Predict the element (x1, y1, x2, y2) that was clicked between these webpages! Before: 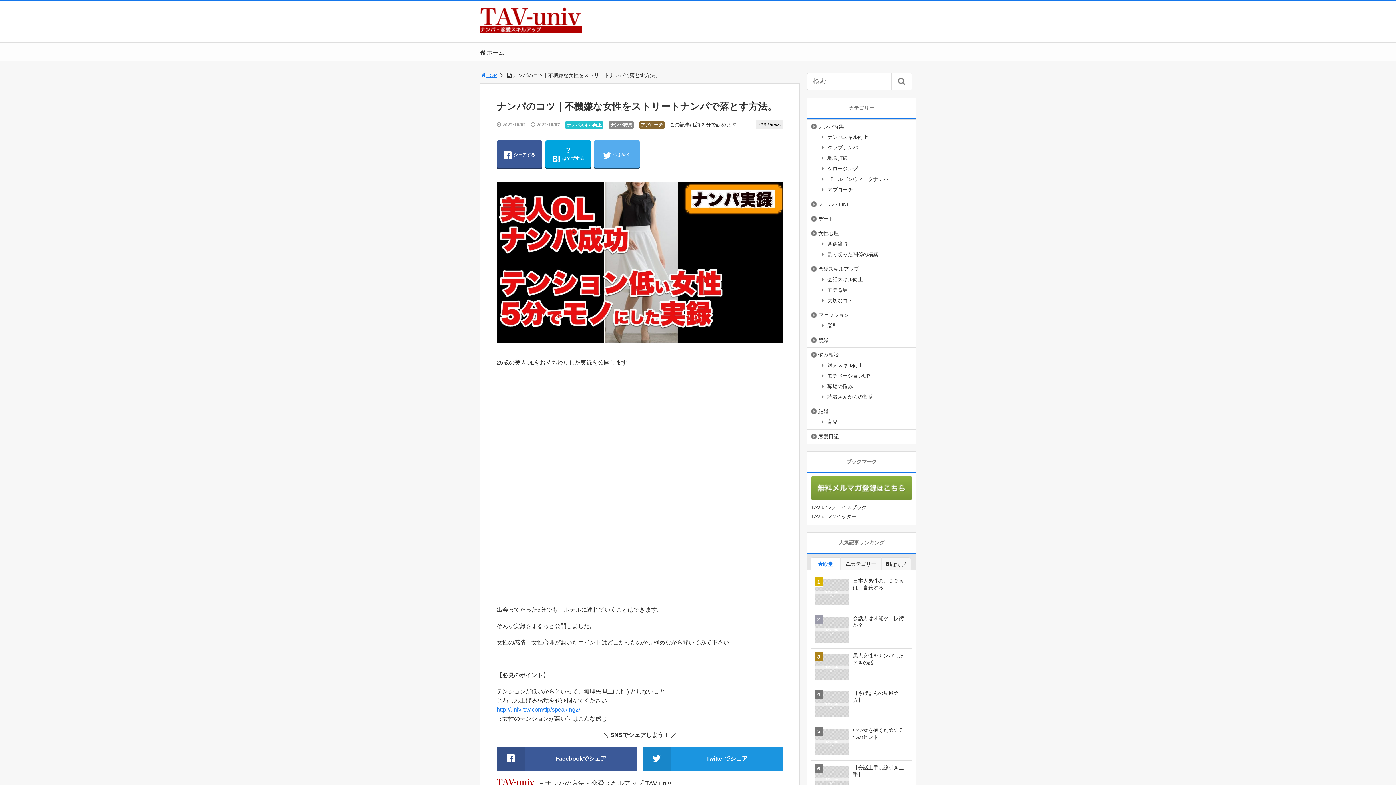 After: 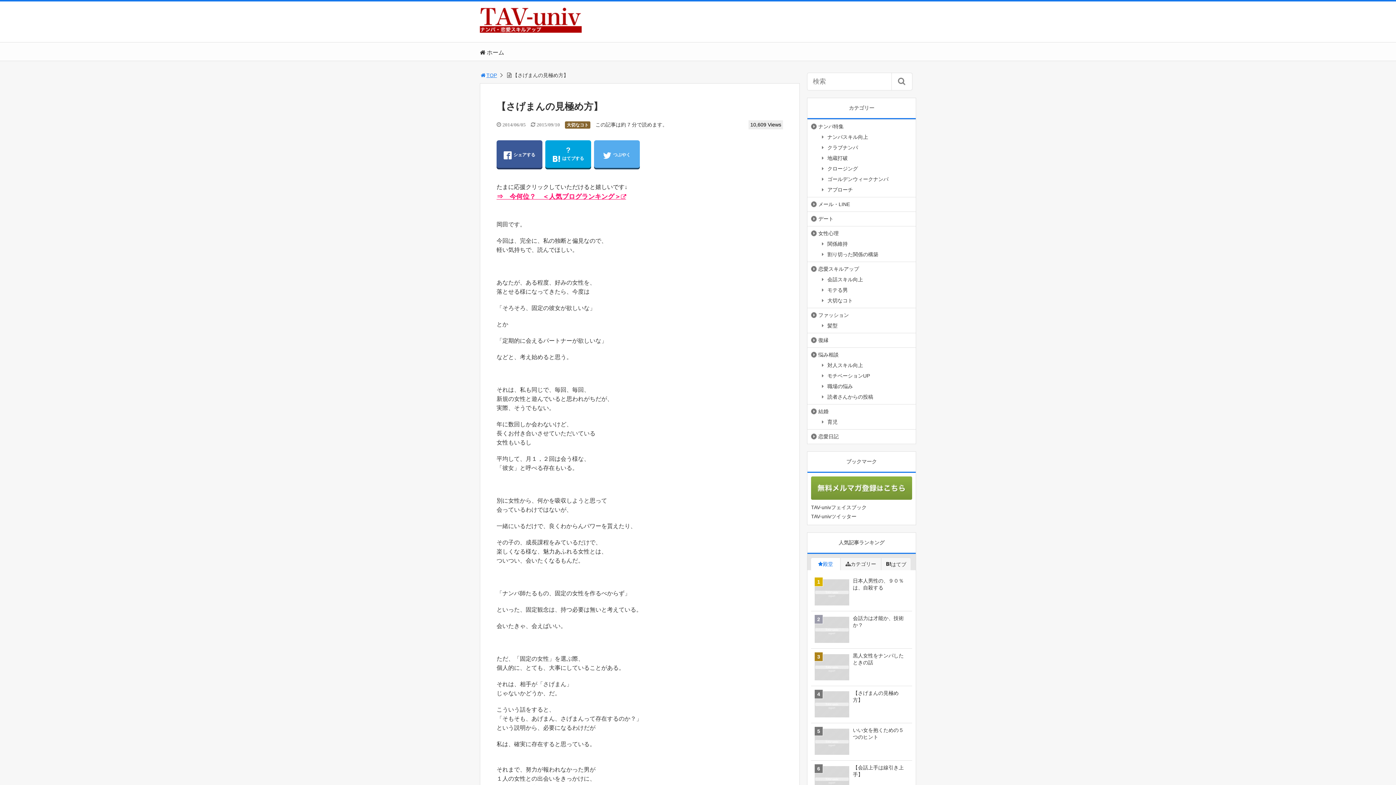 Action: label: 【さげまんの見極め方】 bbox: (811, 686, 912, 723)